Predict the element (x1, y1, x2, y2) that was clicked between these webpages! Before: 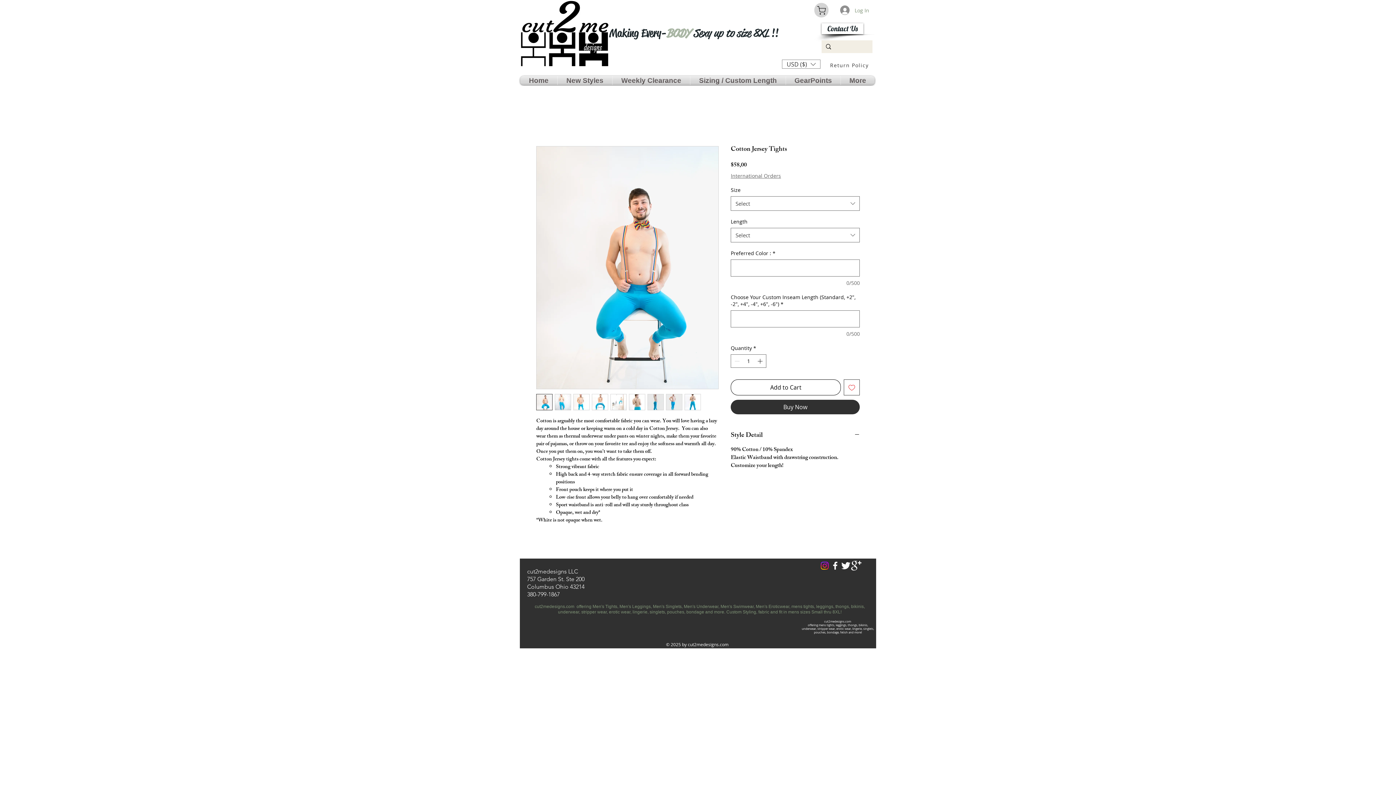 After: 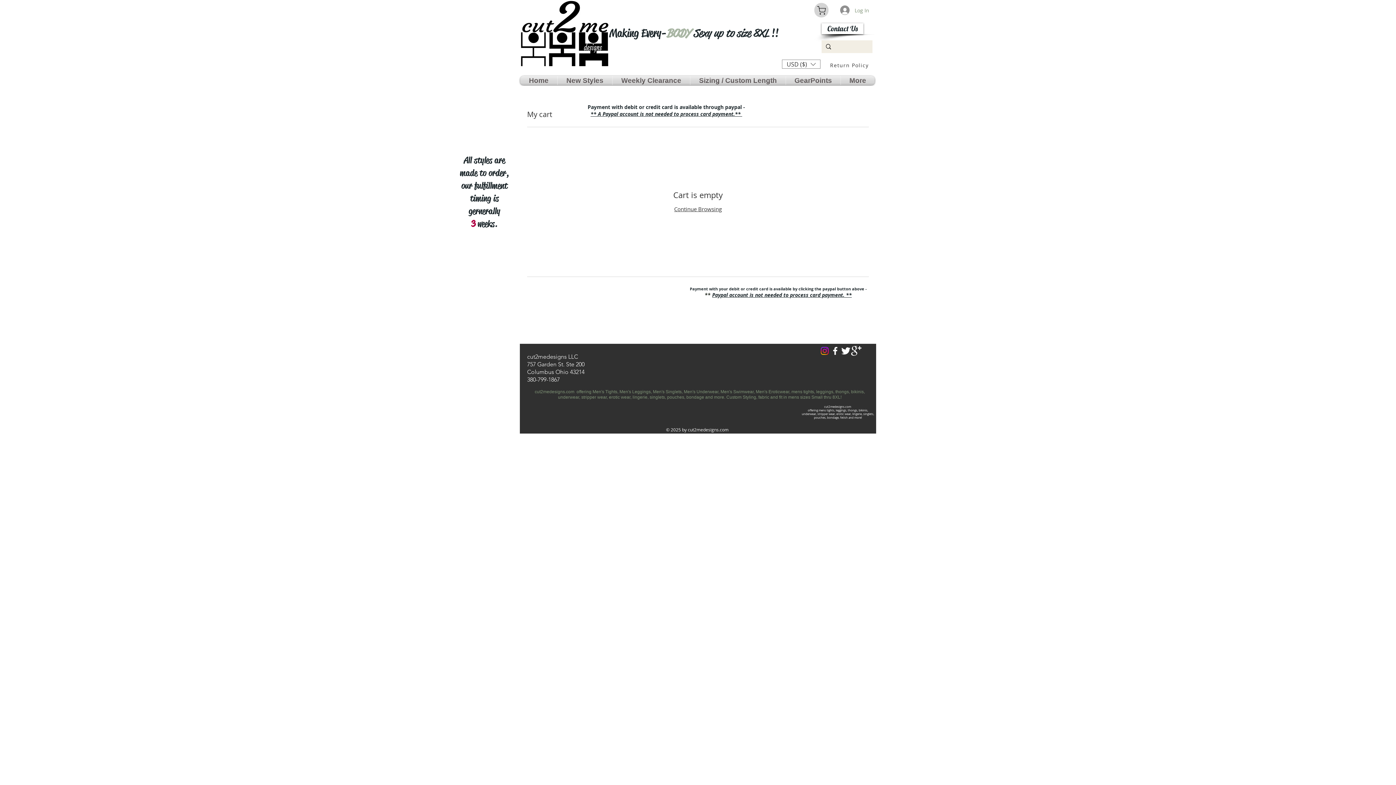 Action: bbox: (814, 2, 828, 17) label: Cart